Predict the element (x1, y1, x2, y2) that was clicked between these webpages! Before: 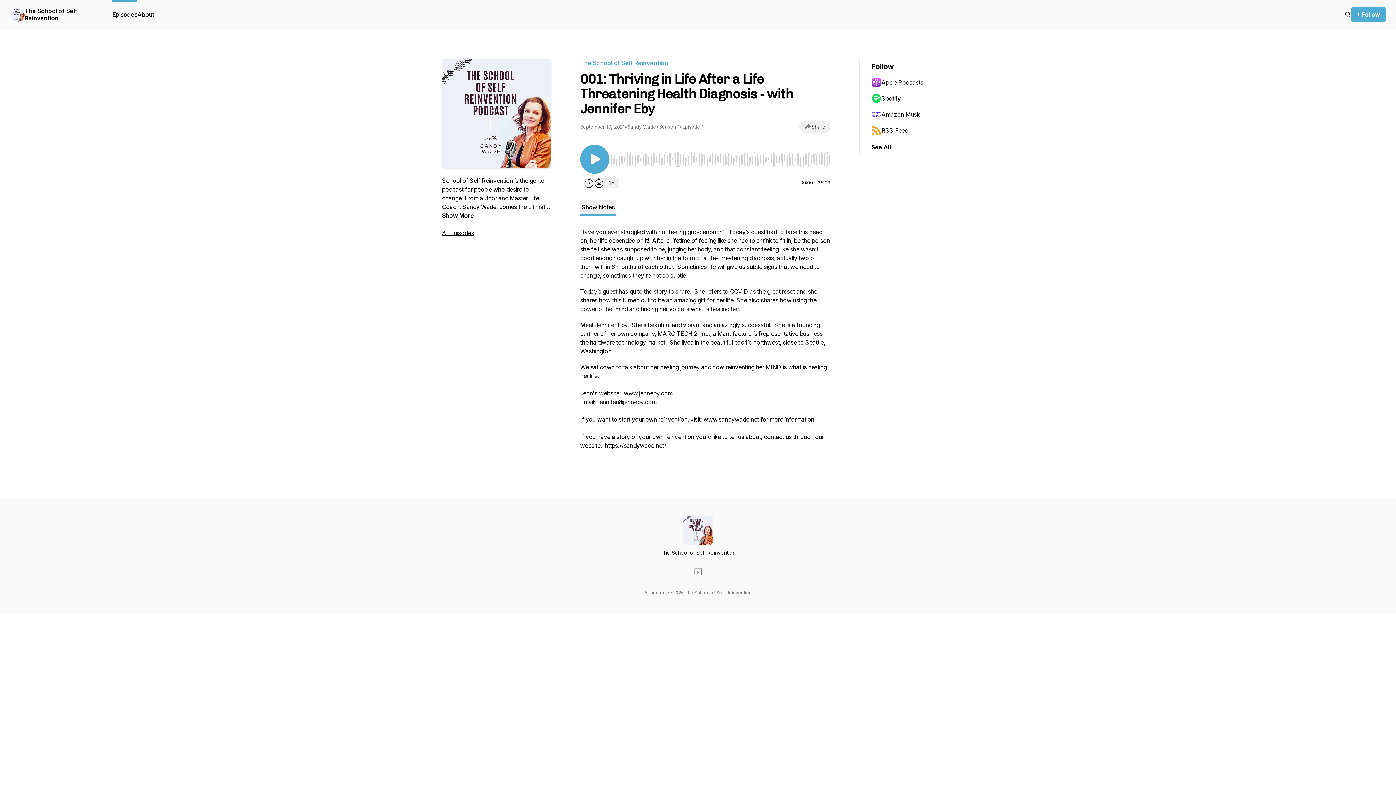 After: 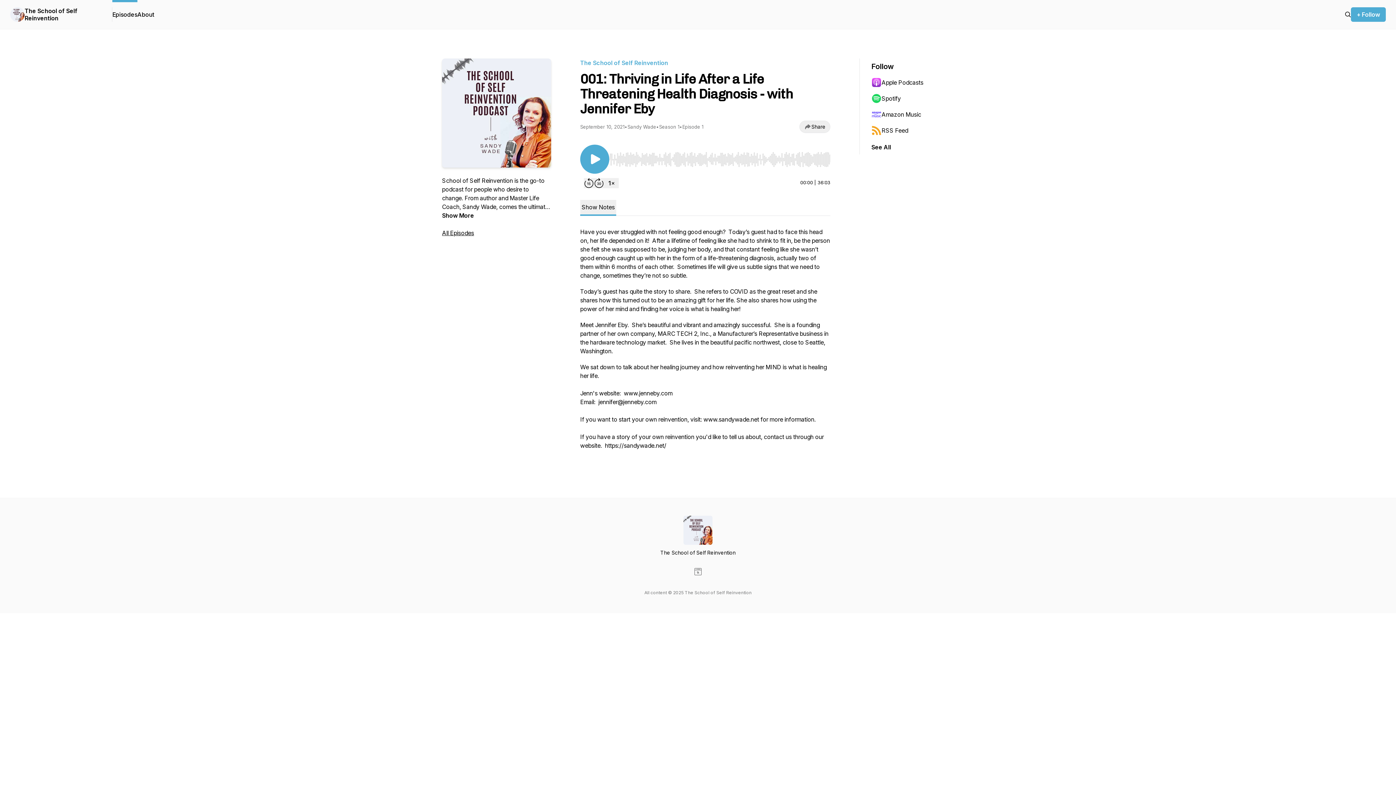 Action: bbox: (694, 568, 701, 575)